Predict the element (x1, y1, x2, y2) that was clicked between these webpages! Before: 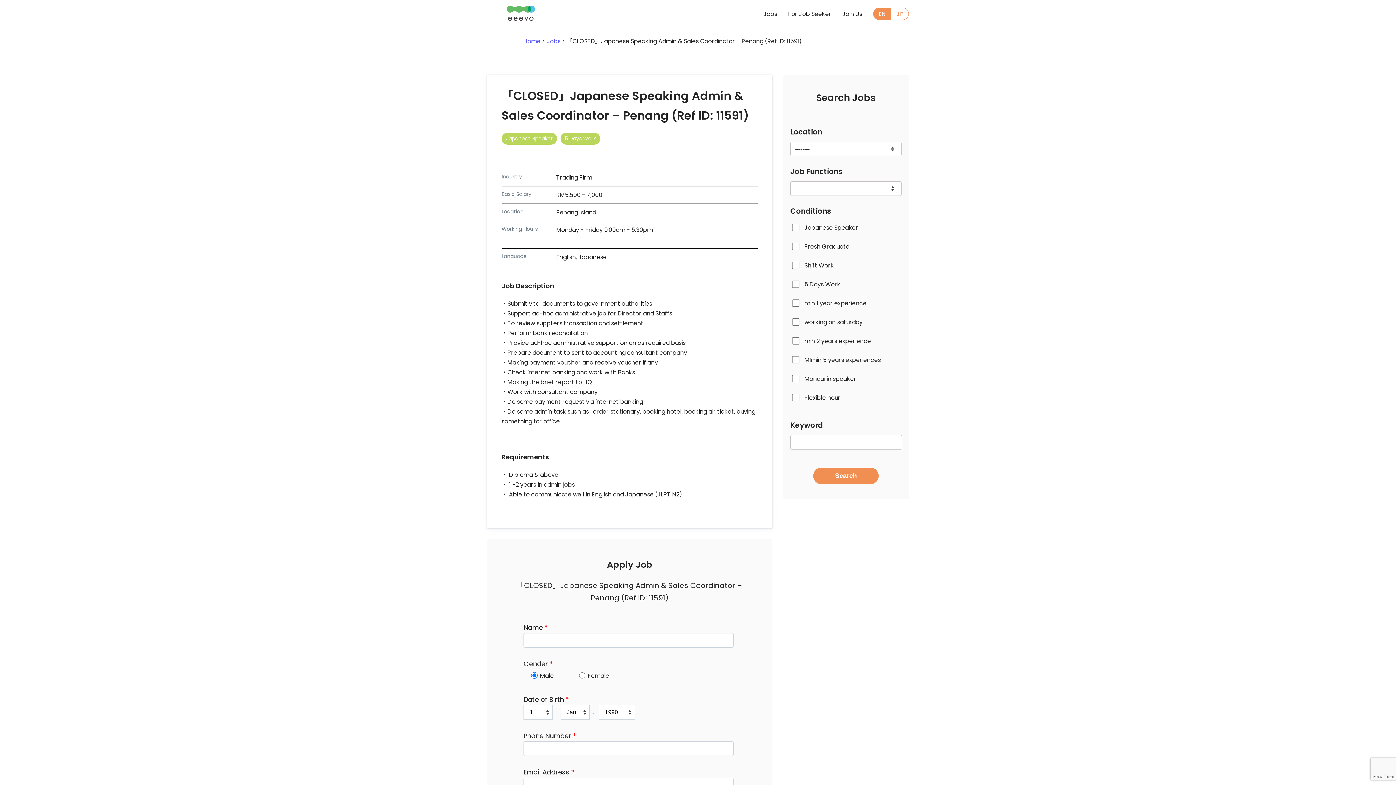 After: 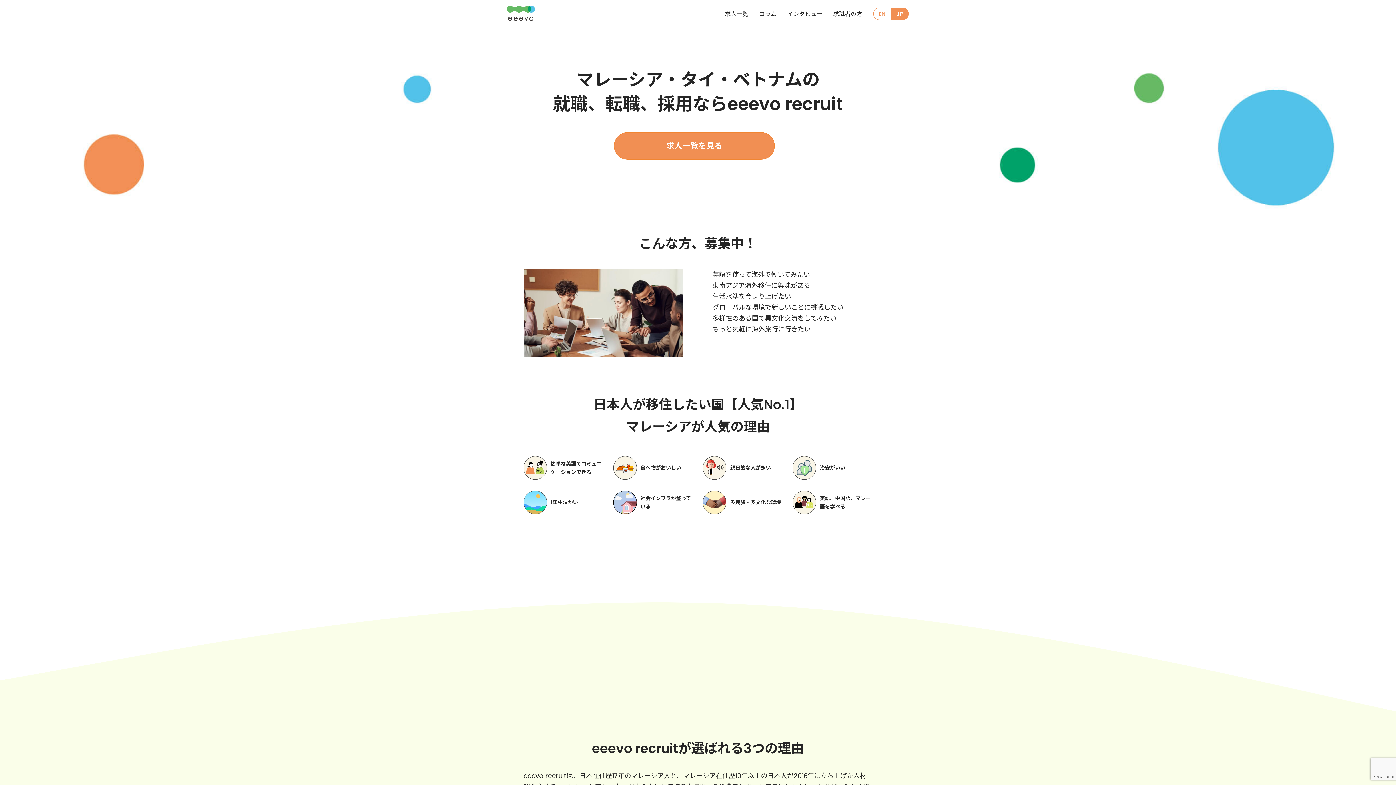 Action: label: JP bbox: (891, 7, 909, 20)